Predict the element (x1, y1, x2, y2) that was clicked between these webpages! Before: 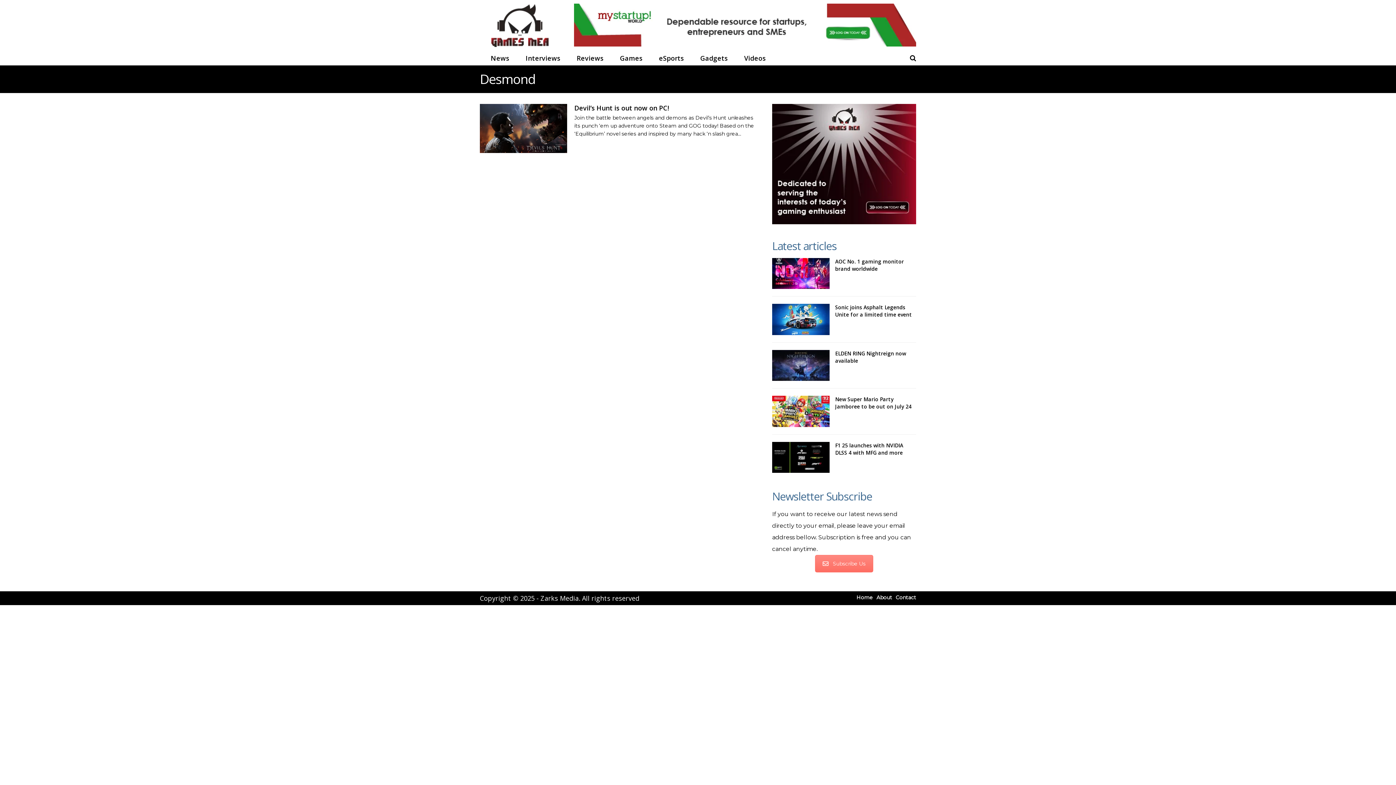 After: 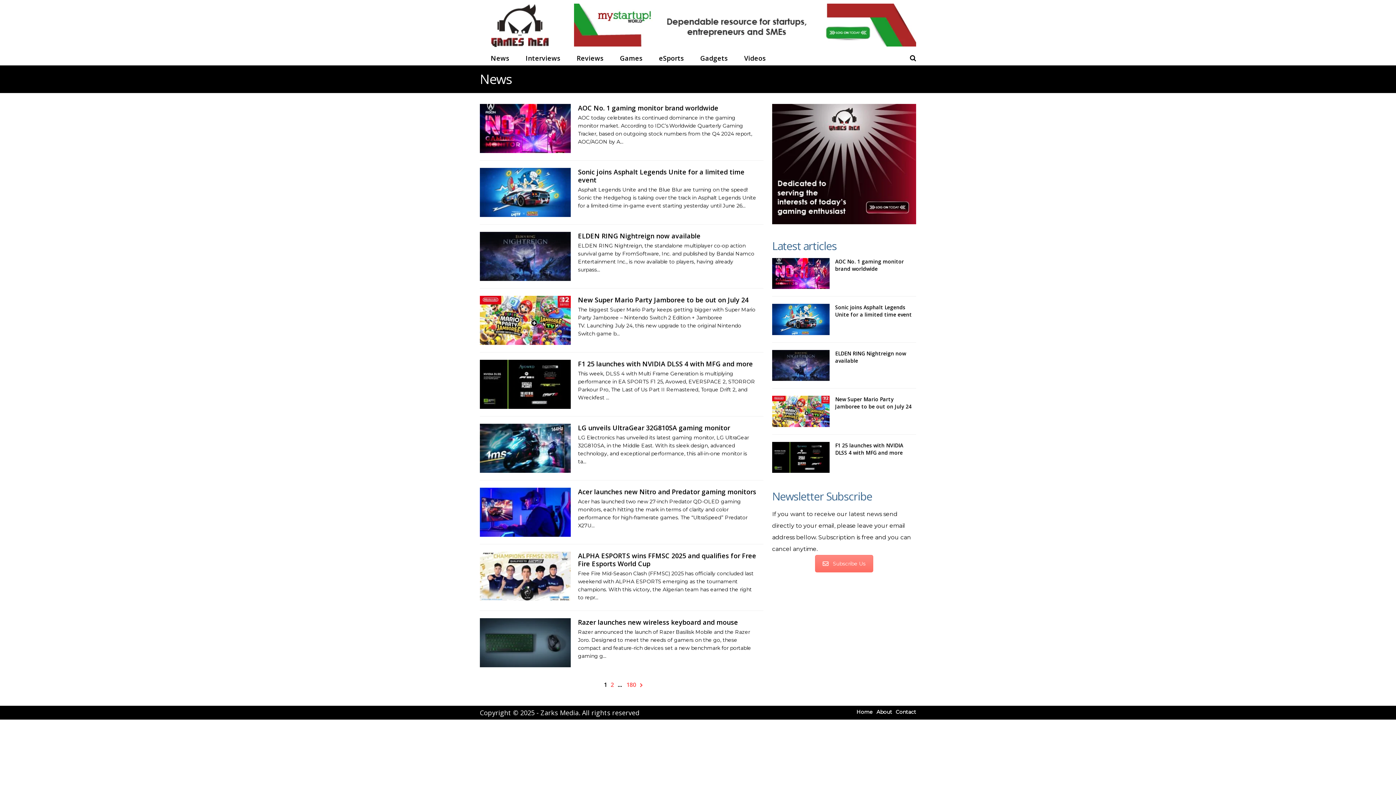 Action: label: News bbox: (490, 54, 509, 61)